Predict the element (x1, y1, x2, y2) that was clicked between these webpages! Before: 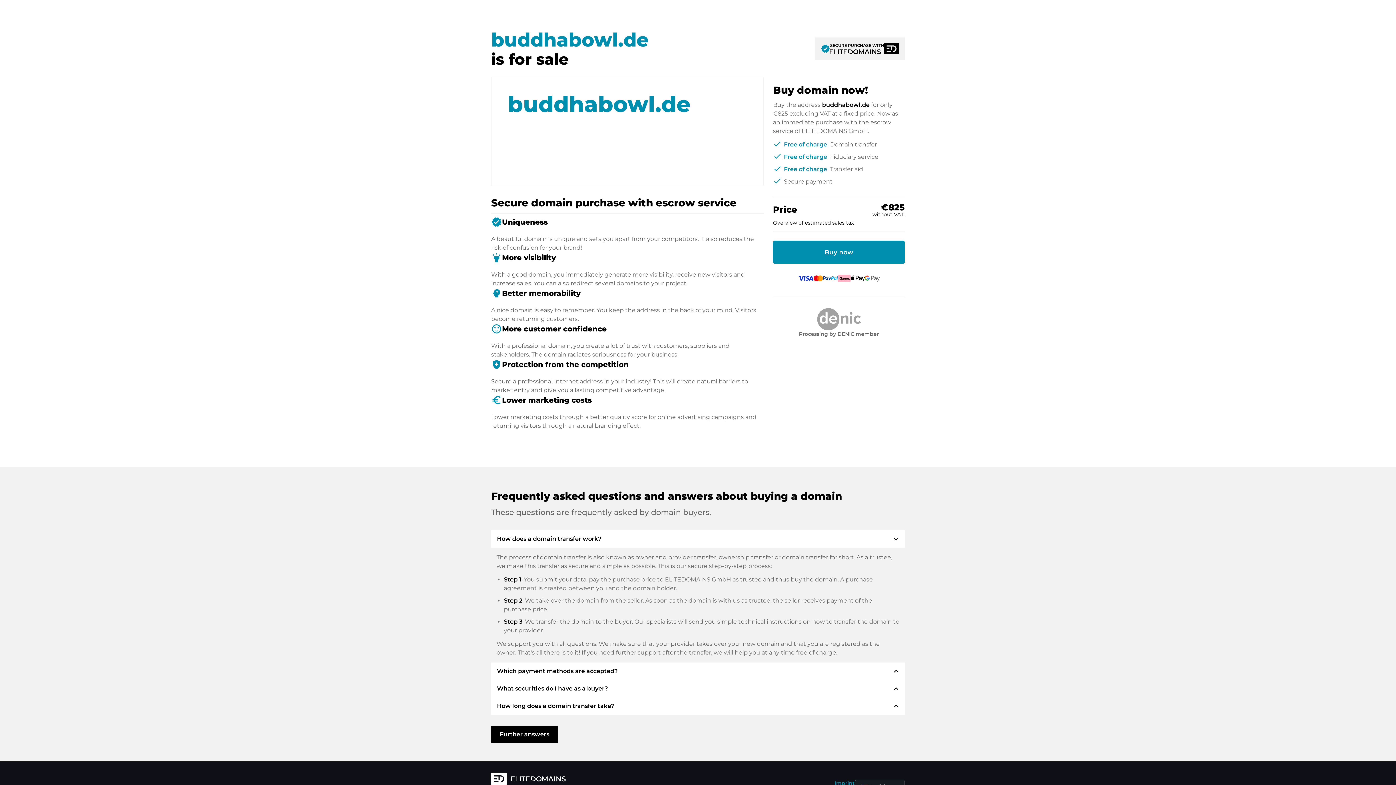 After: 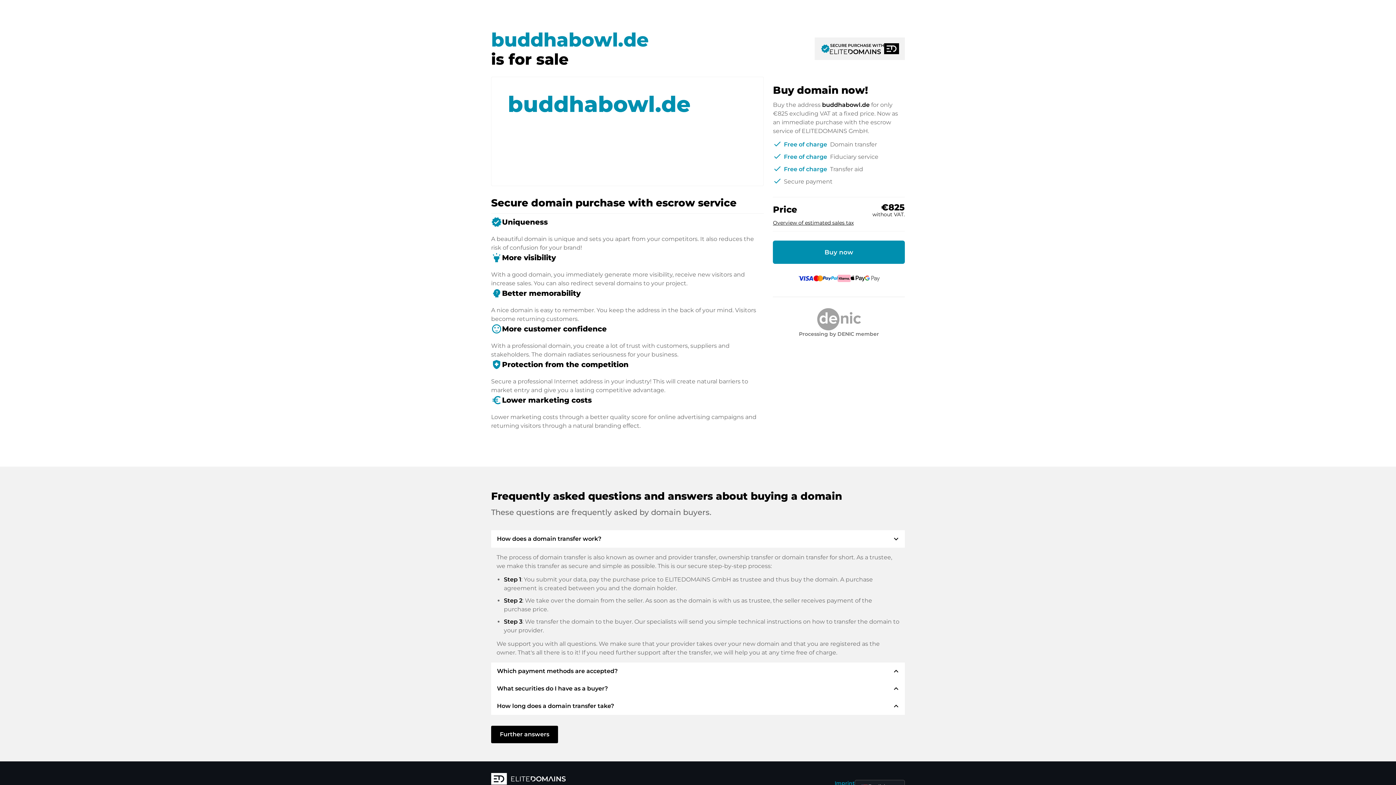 Action: label: Processing by DENIC member bbox: (773, 296, 905, 338)